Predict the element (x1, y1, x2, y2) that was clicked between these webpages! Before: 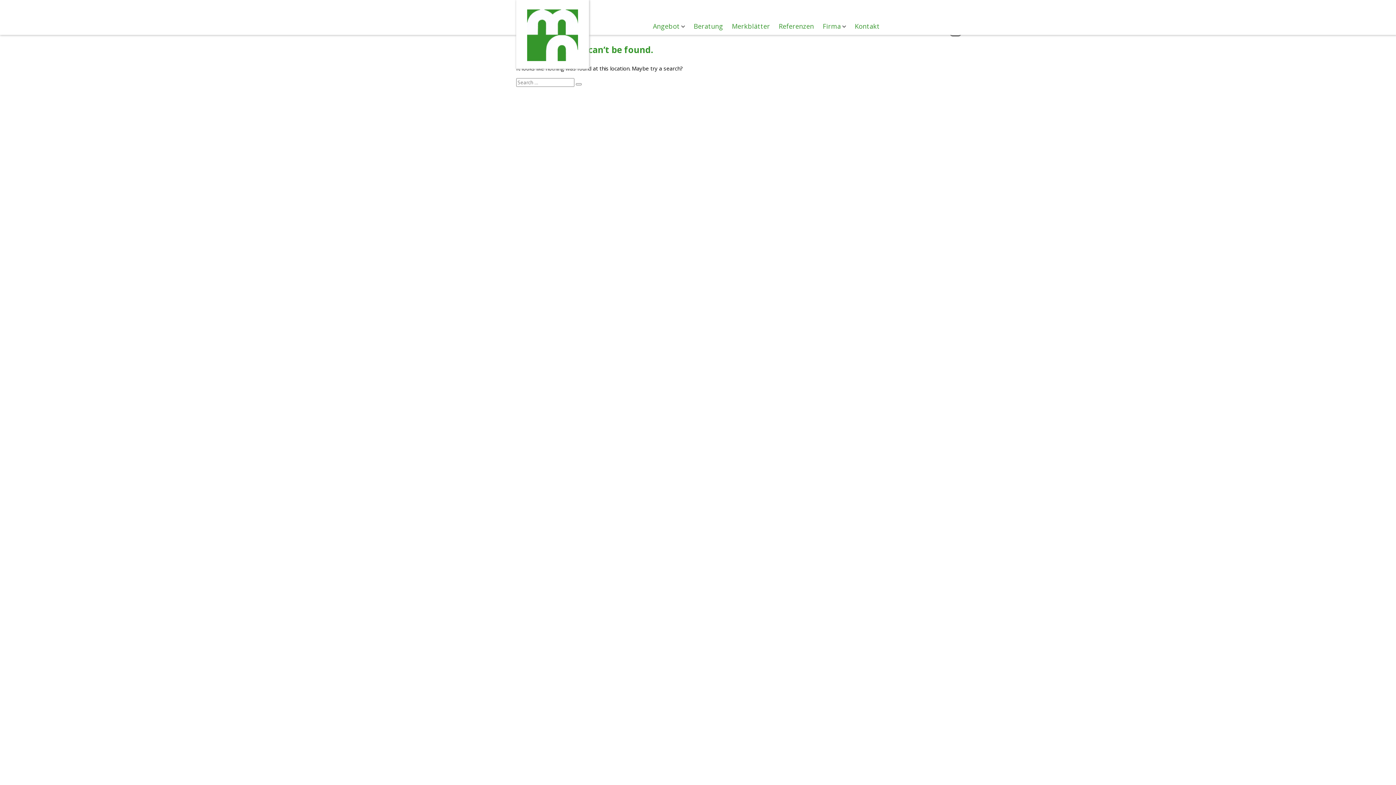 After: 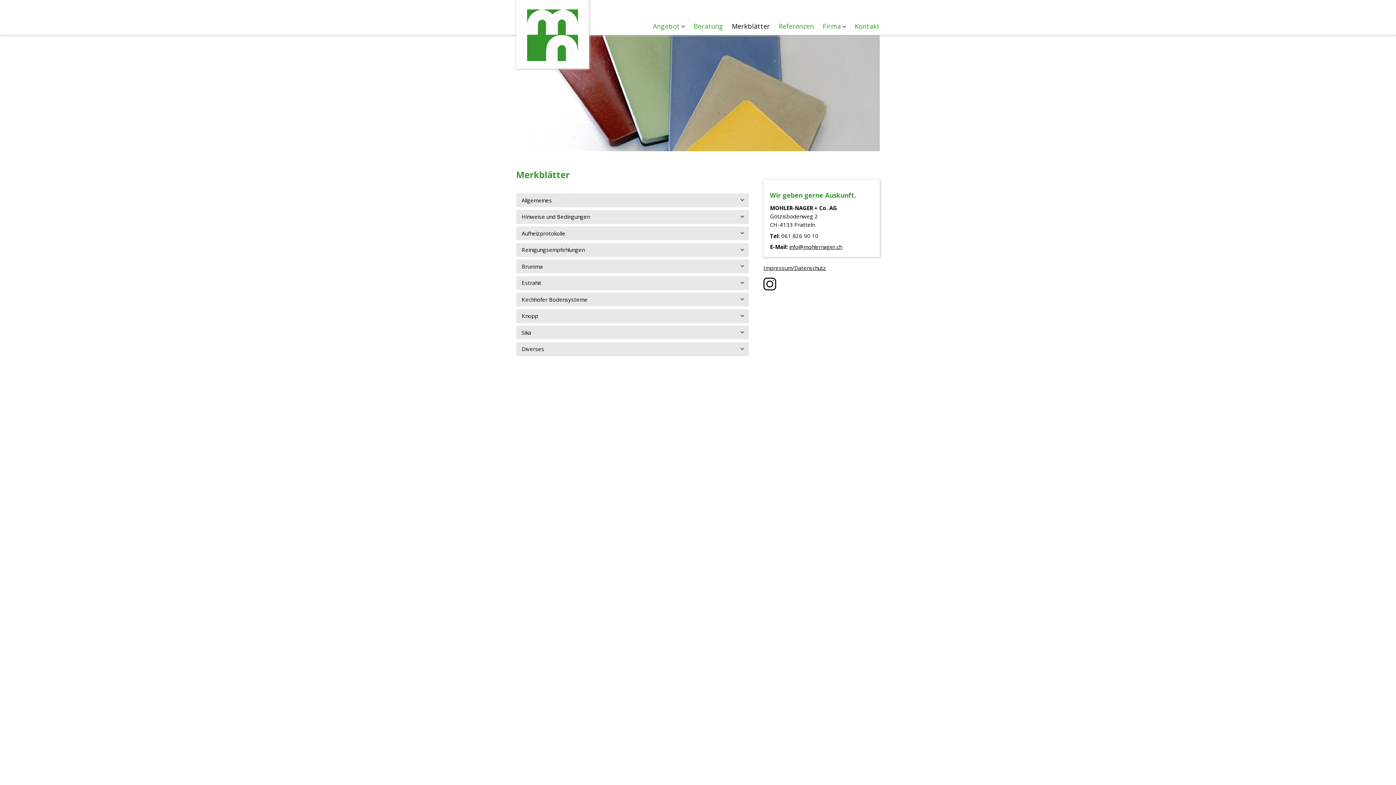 Action: bbox: (732, 21, 770, 30) label: Merkblätter